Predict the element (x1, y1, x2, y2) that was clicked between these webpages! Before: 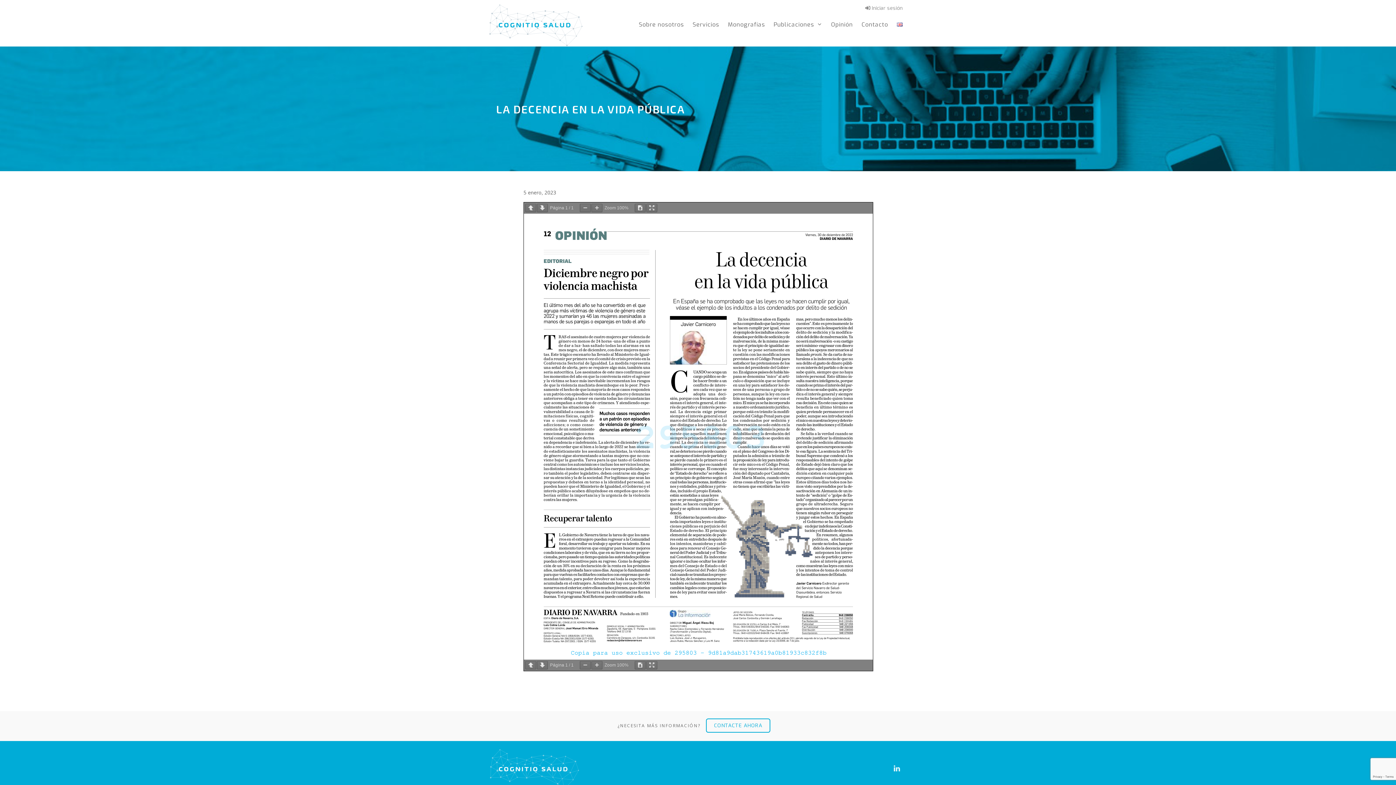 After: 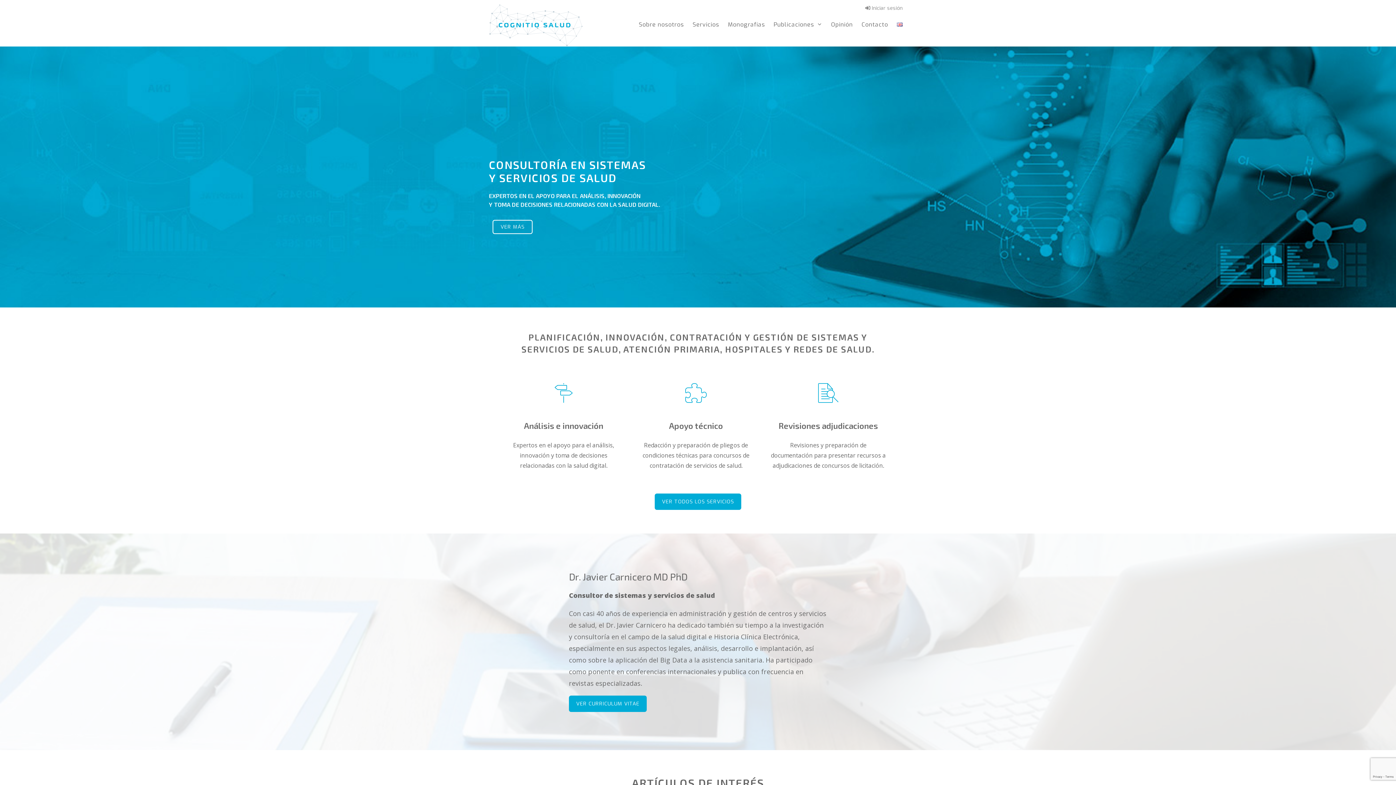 Action: bbox: (489, 20, 583, 28)